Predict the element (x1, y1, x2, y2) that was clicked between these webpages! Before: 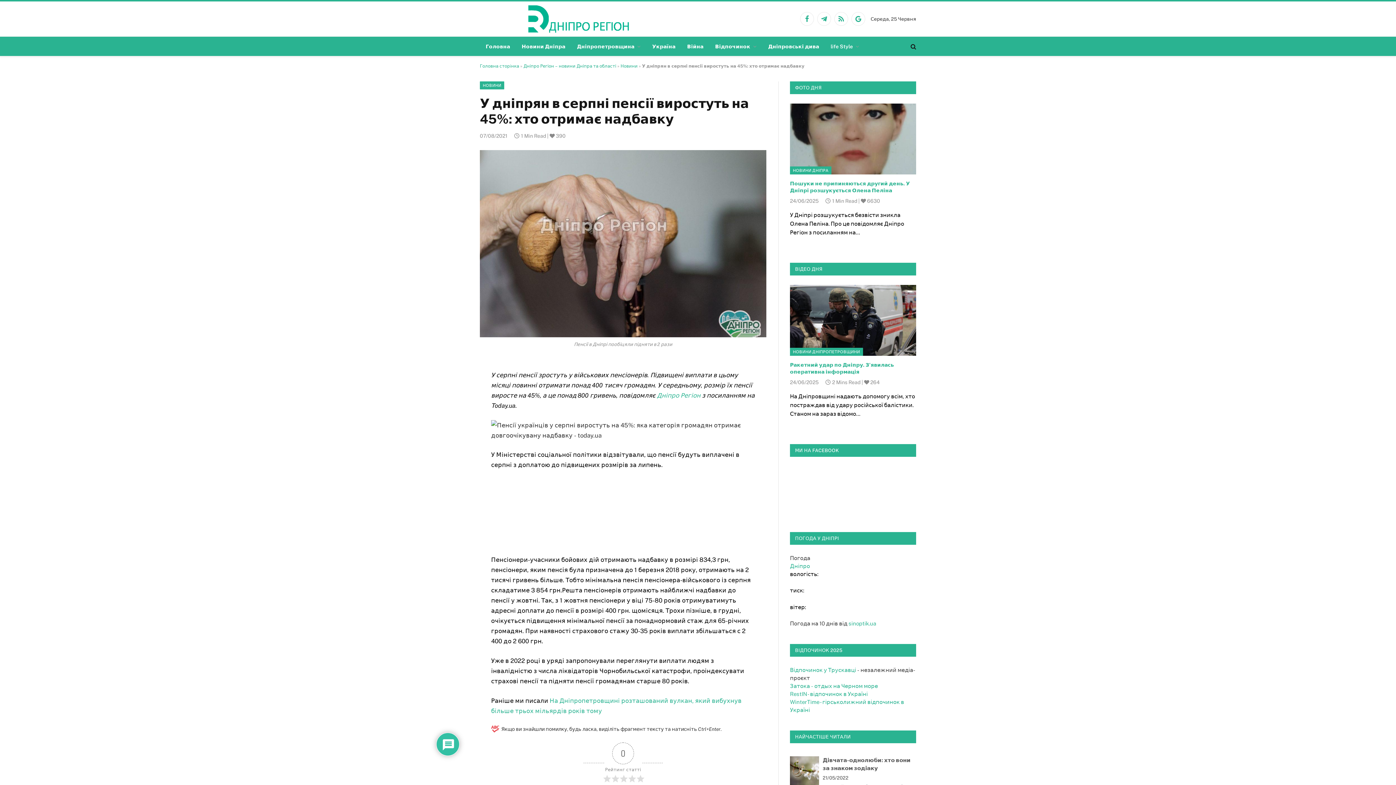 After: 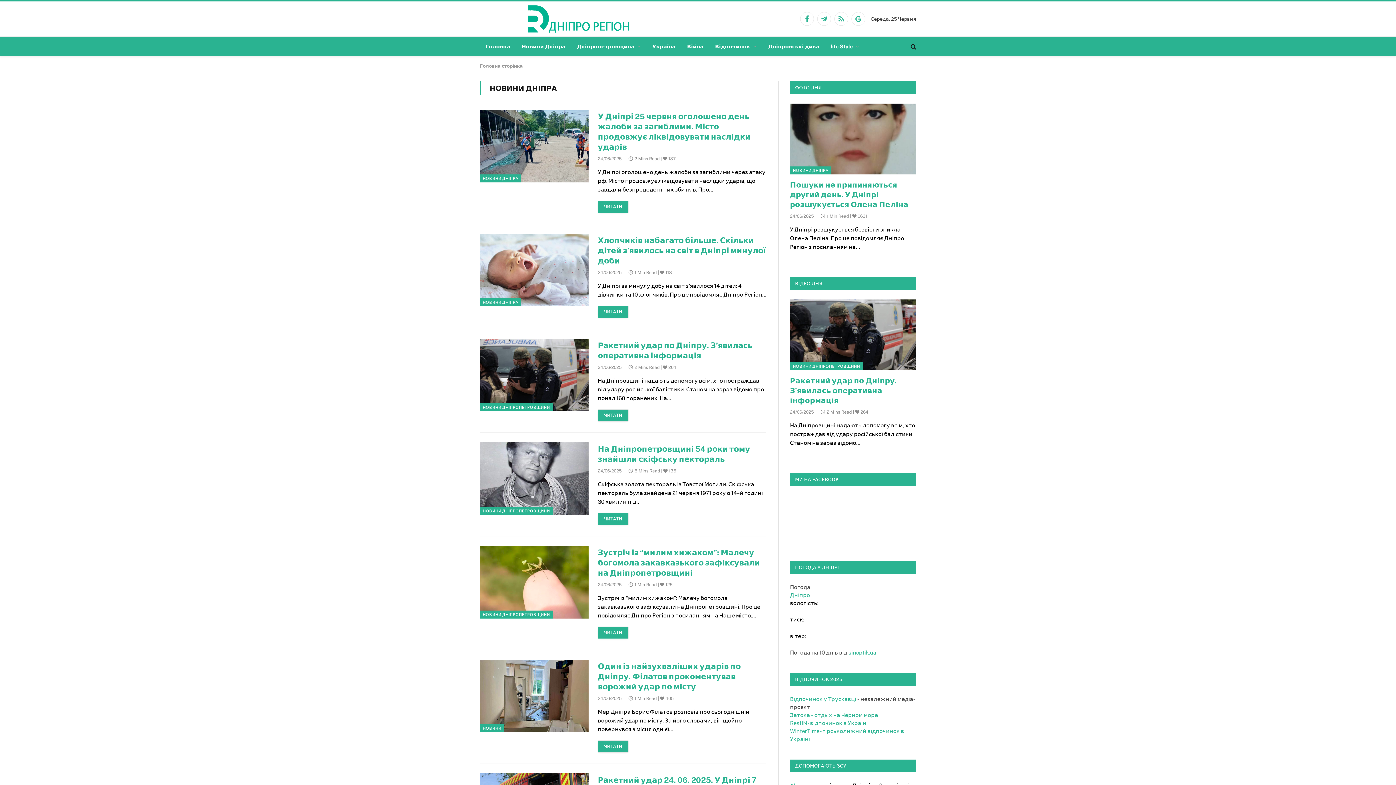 Action: bbox: (480, 63, 519, 68) label: Головна сторiнка